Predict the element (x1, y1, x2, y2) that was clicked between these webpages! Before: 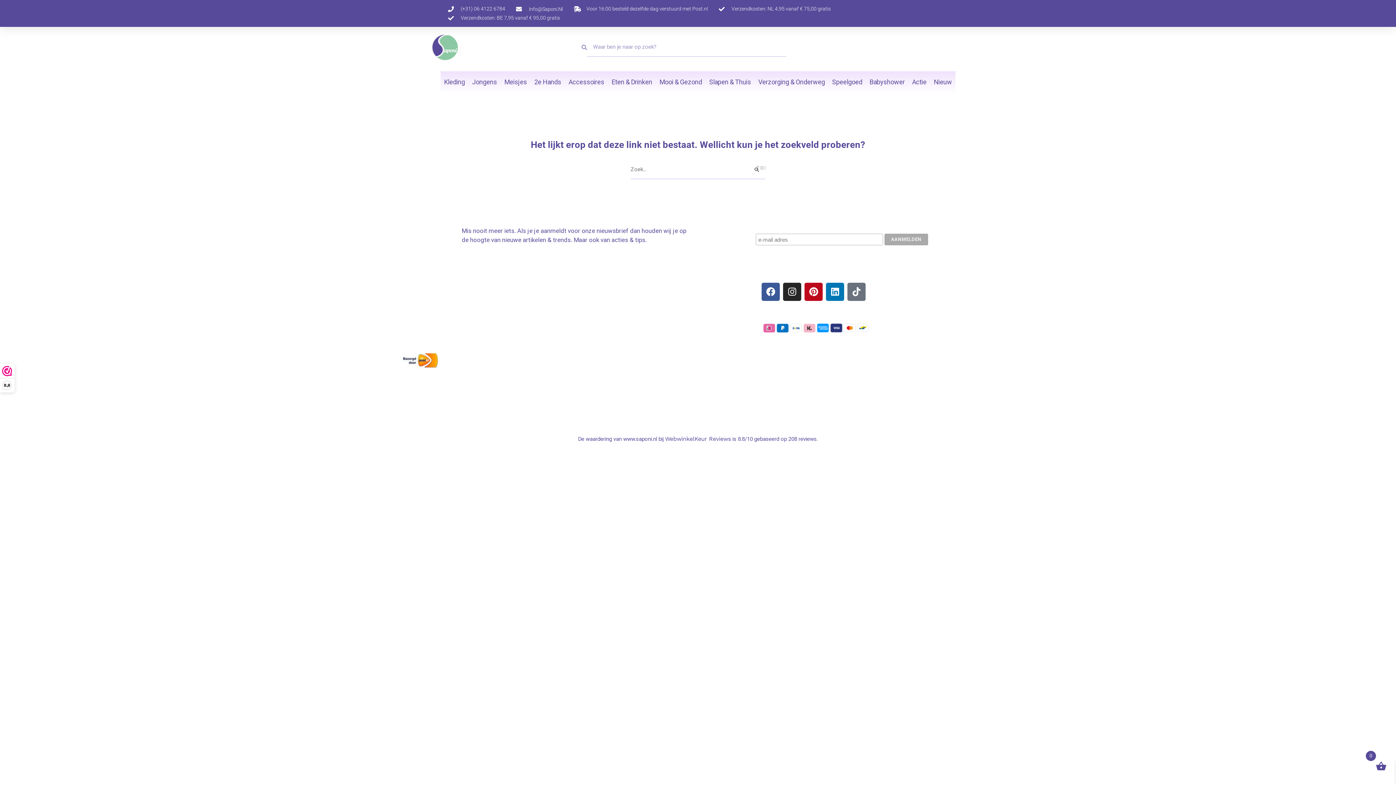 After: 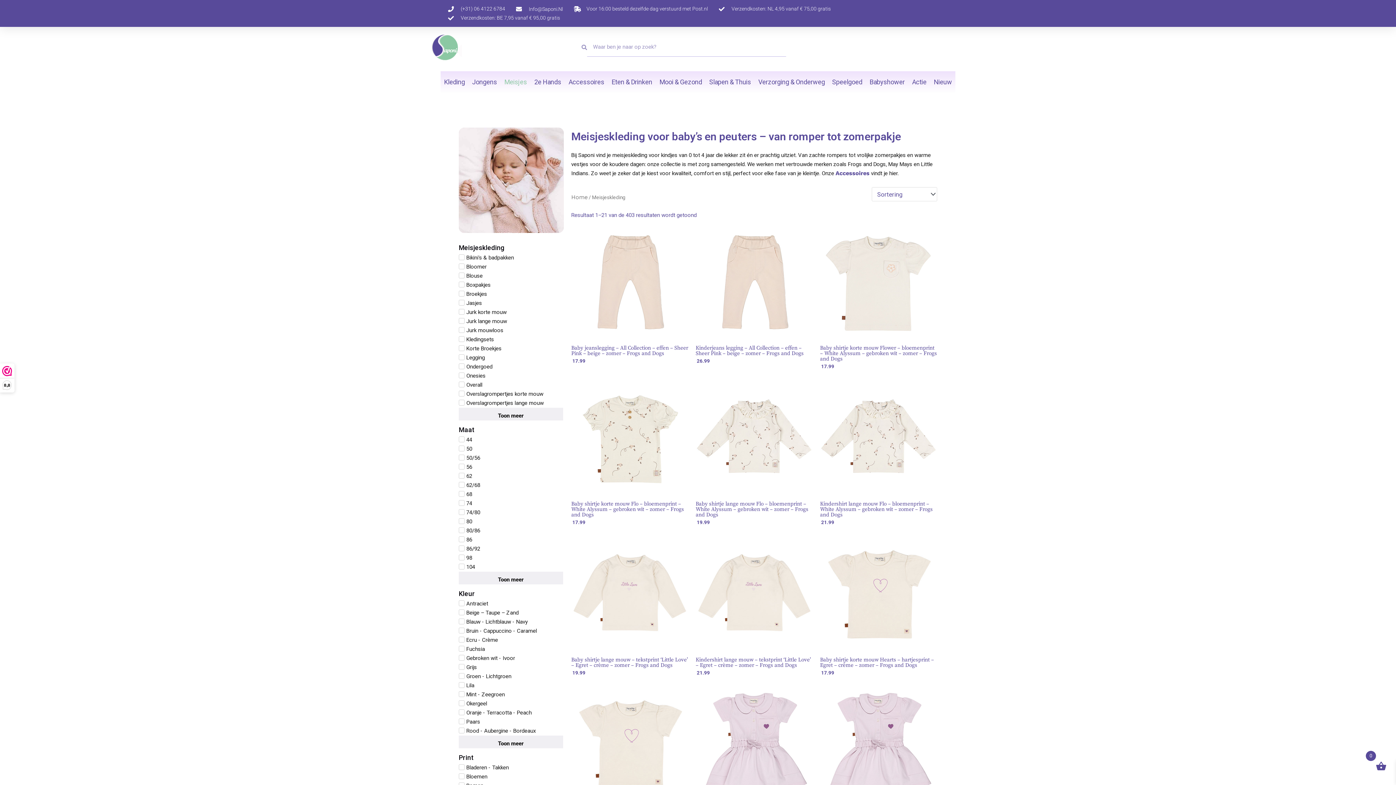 Action: bbox: (500, 71, 530, 93) label: Meisjes